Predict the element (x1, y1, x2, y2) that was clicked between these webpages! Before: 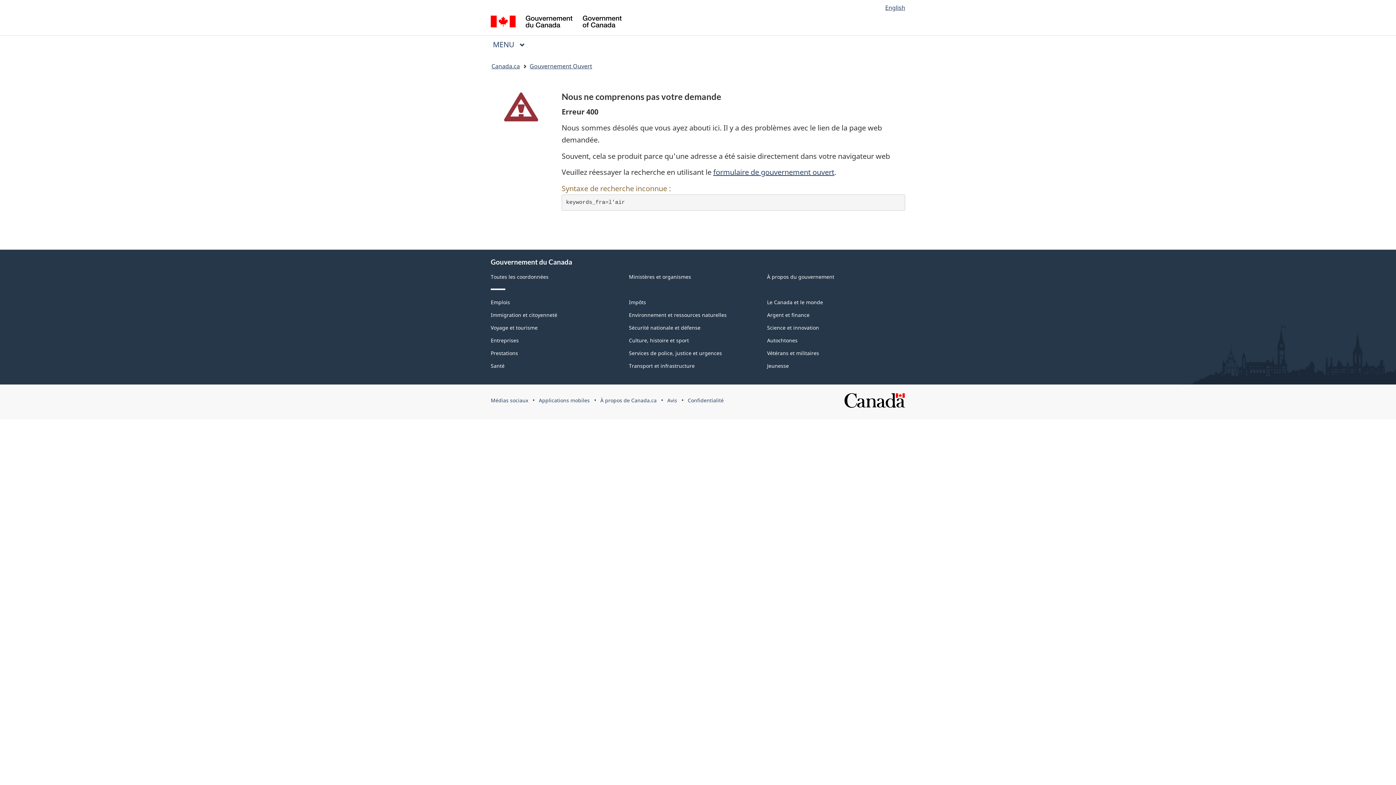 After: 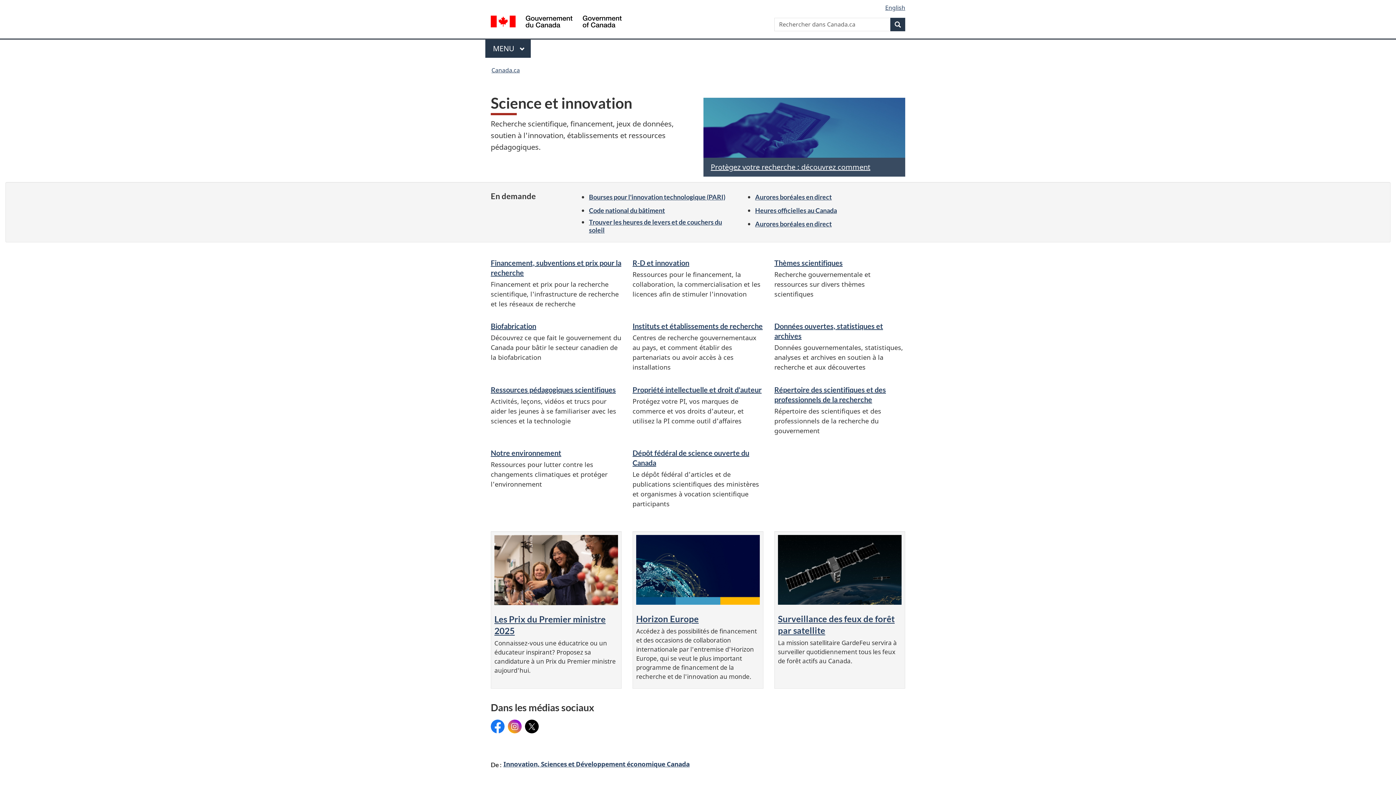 Action: label: Science et innovation bbox: (767, 324, 819, 331)